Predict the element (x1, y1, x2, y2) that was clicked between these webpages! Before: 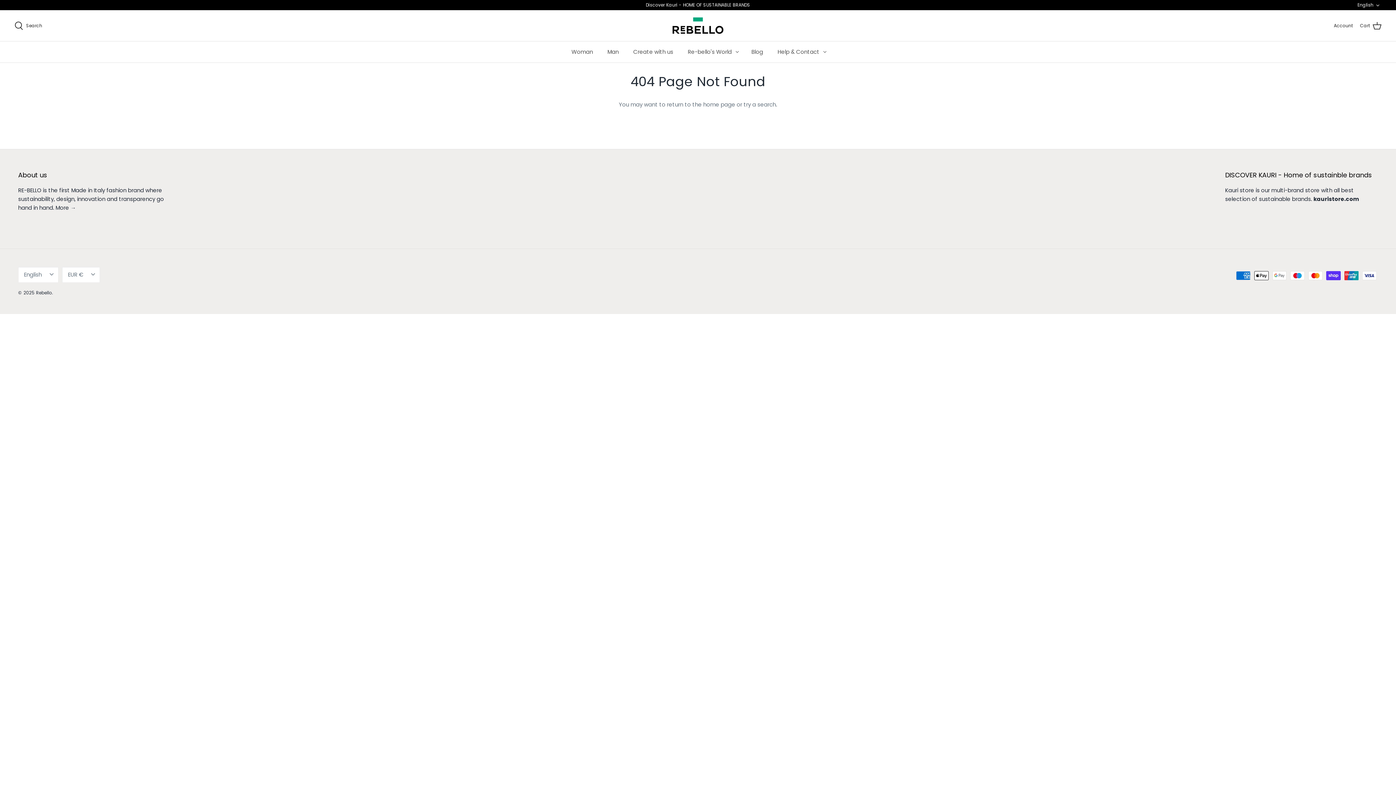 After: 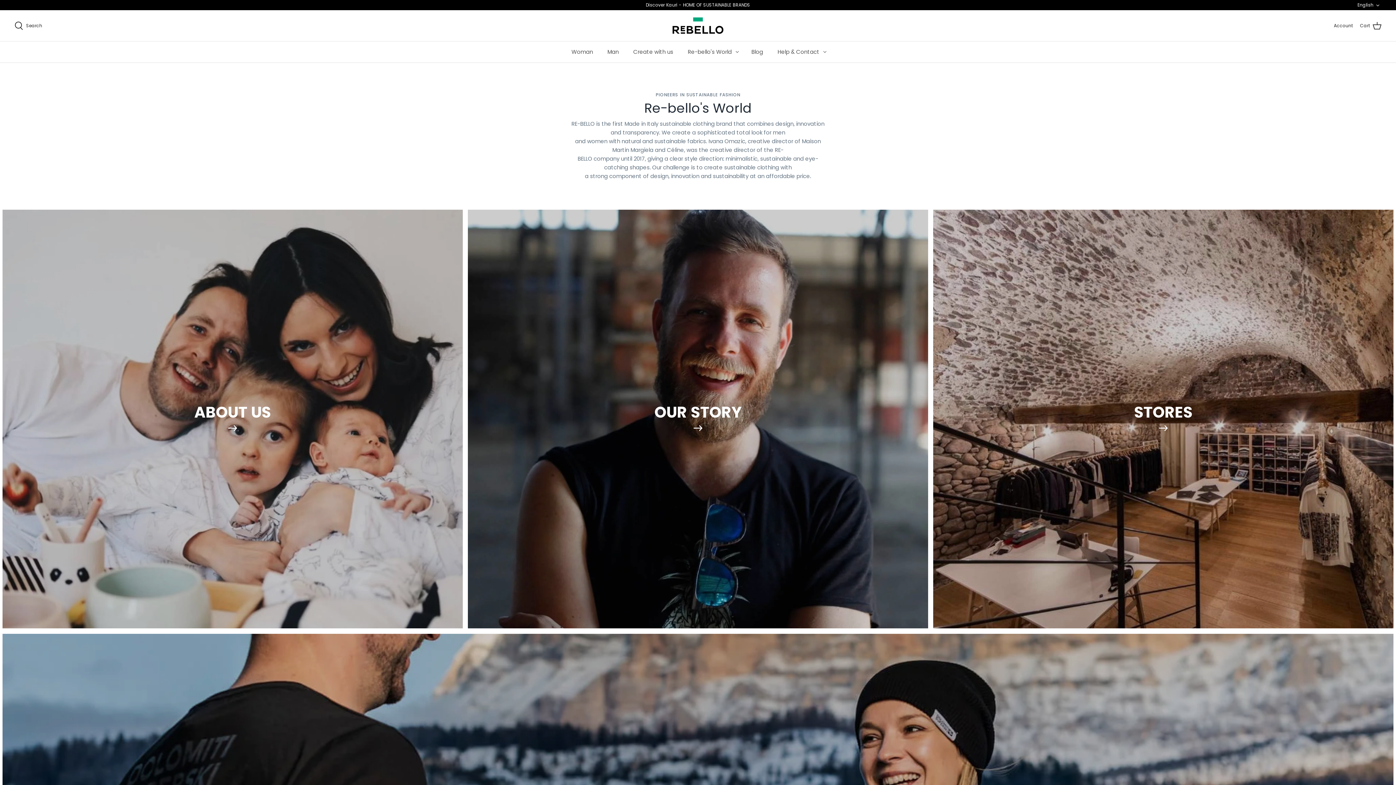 Action: bbox: (681, 41, 738, 62) label: Re-bello's World